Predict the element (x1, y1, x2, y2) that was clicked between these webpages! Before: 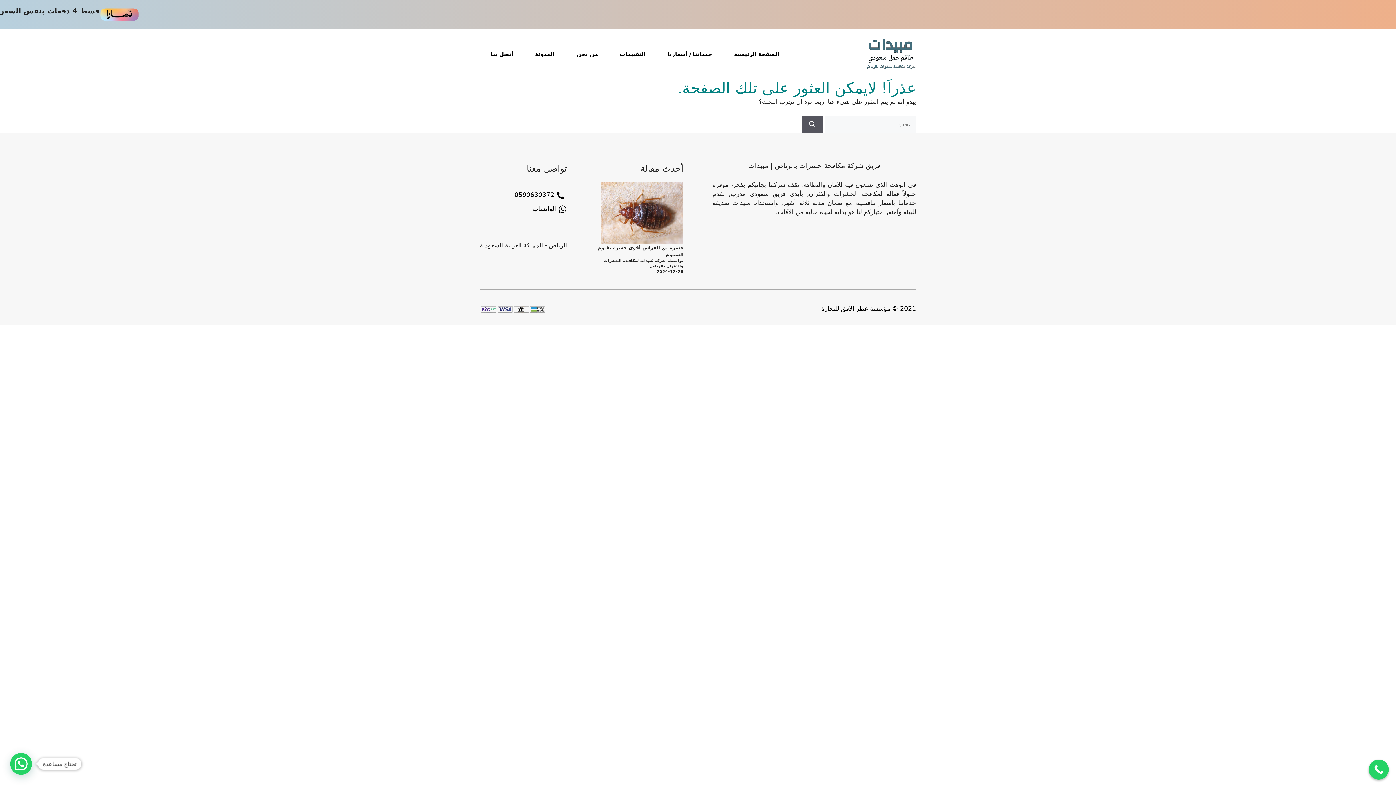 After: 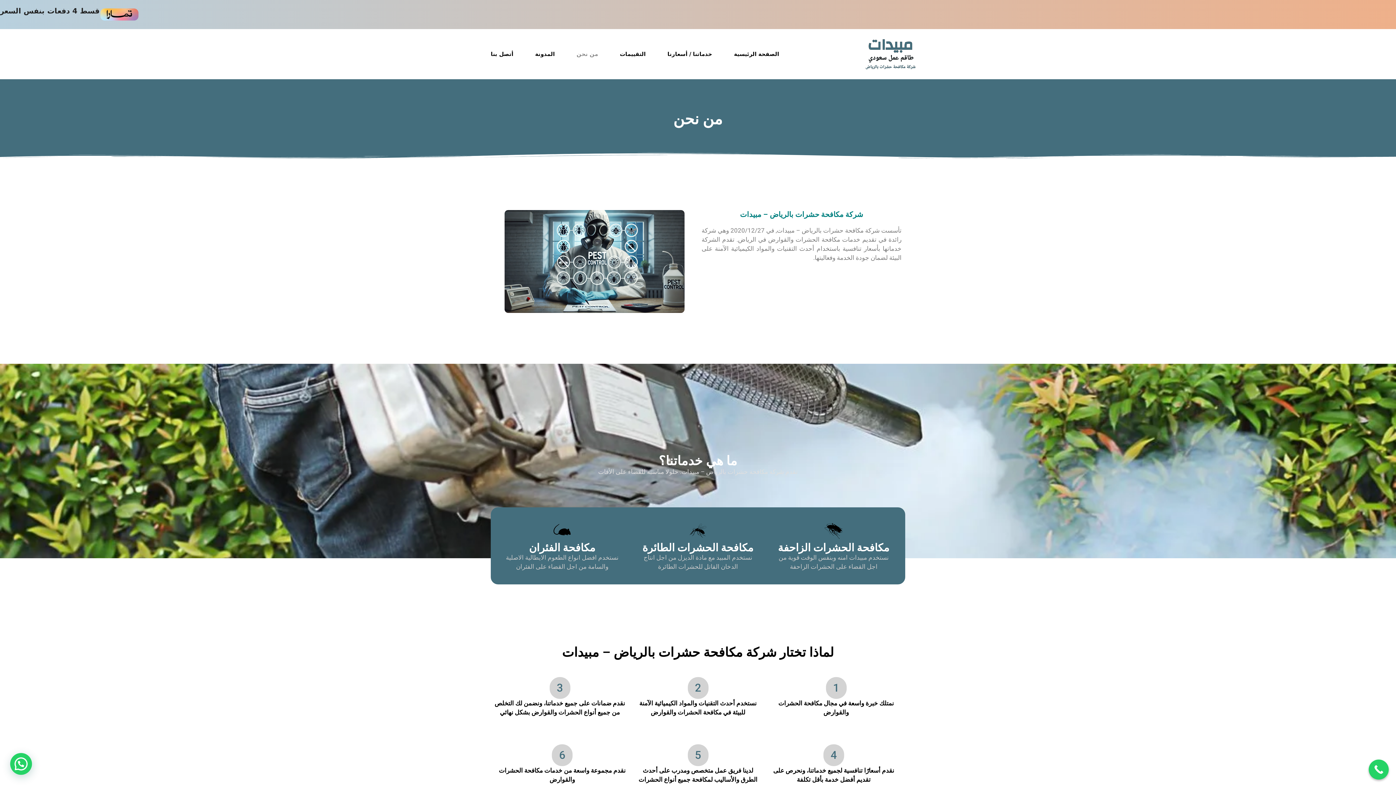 Action: bbox: (565, 43, 609, 65) label: من نحن